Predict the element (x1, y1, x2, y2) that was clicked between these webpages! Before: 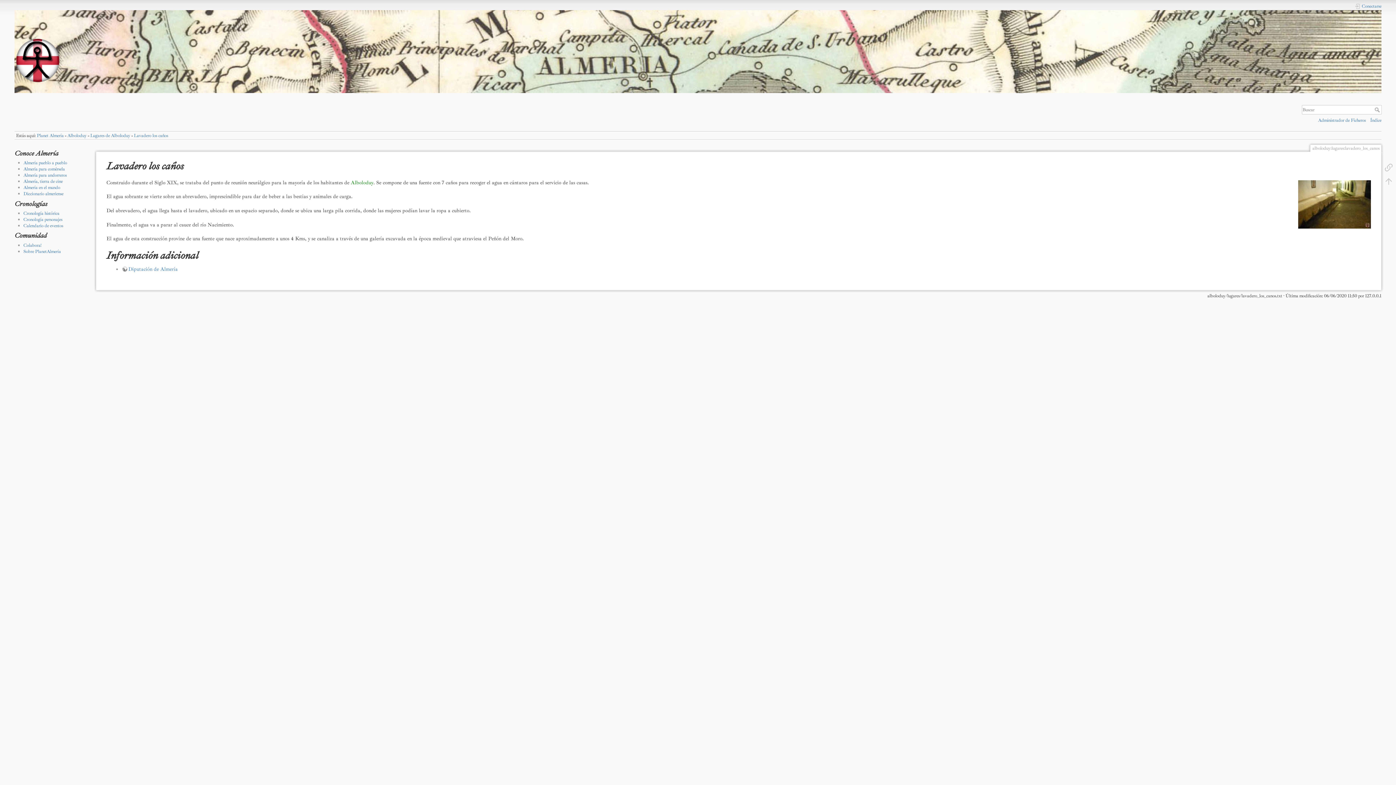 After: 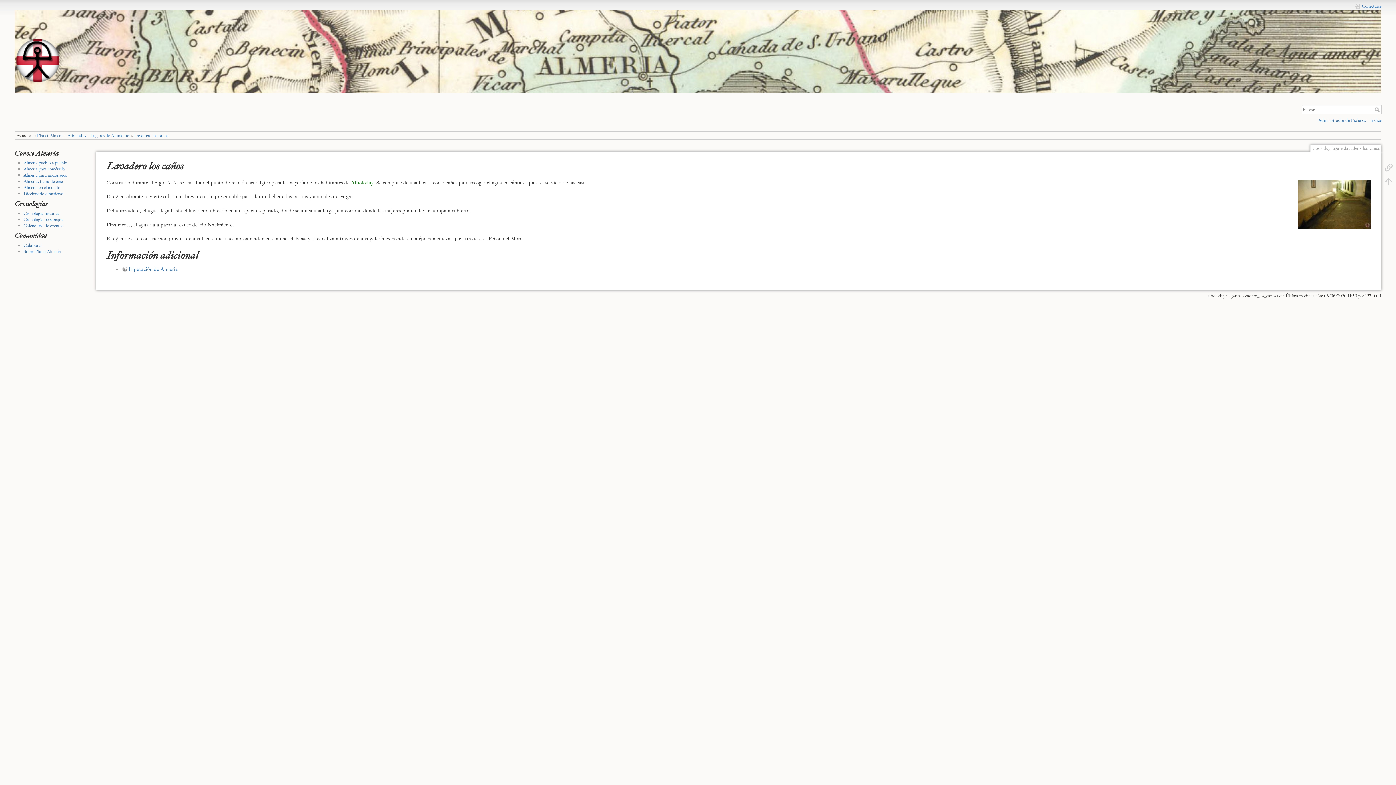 Action: label: Índice bbox: (1370, 117, 1381, 123)